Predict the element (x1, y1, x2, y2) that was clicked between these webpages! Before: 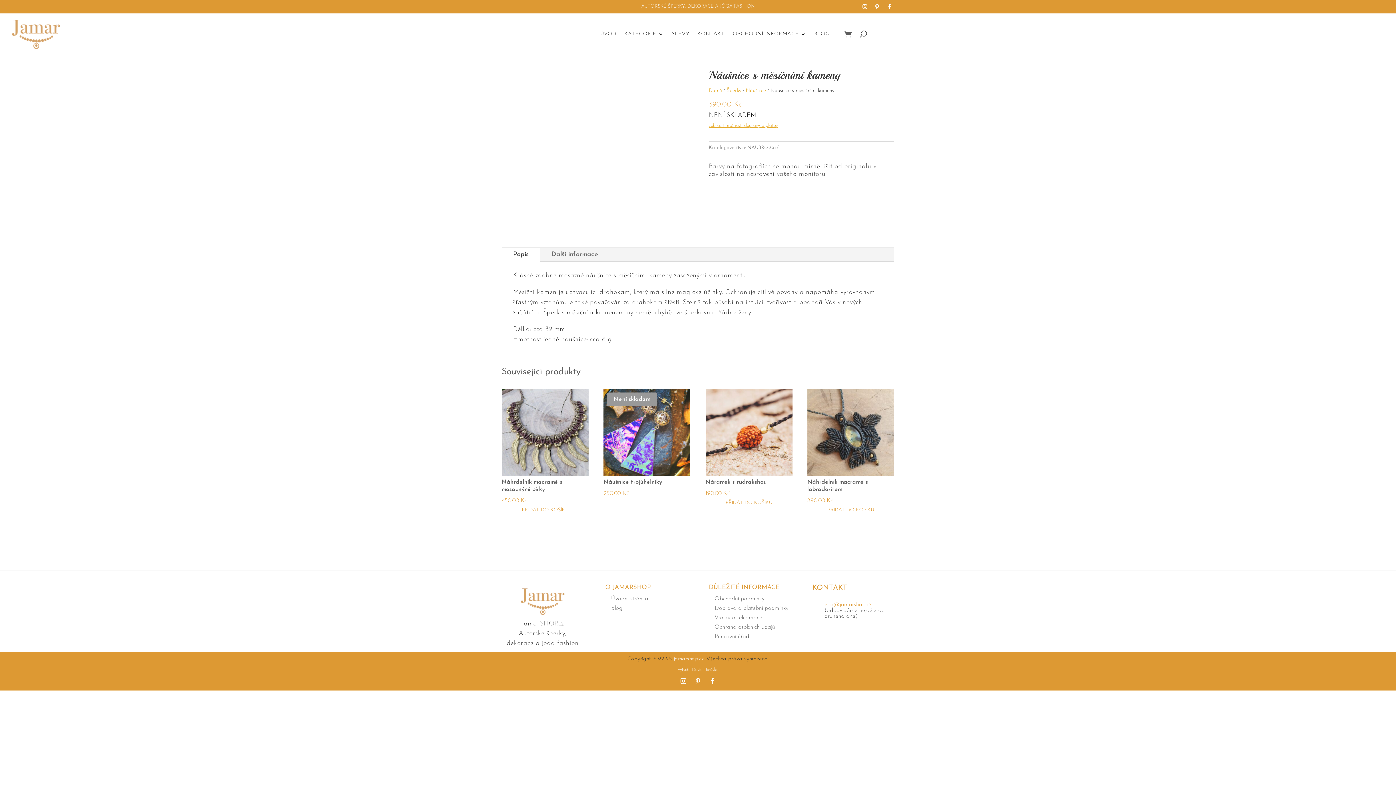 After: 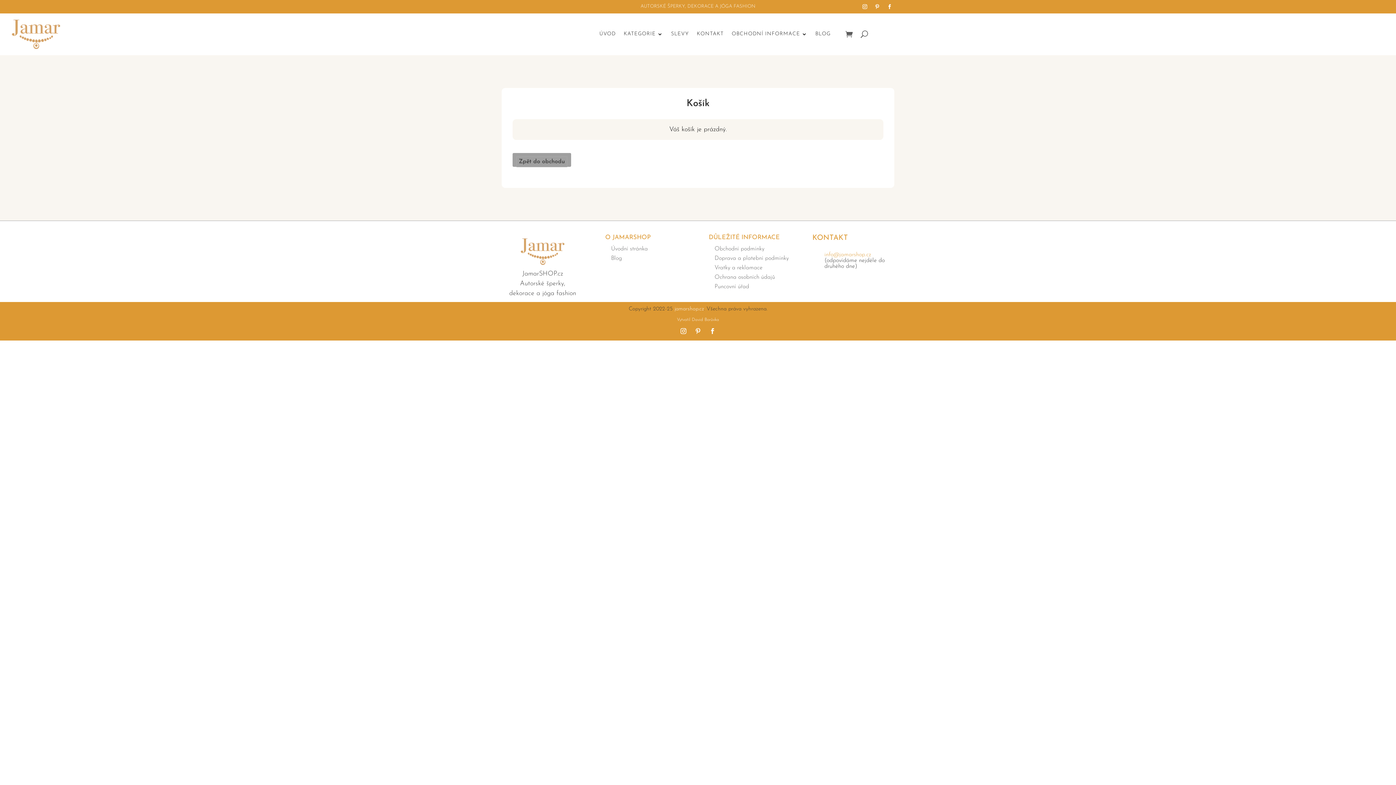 Action: bbox: (844, 15, 851, 53)